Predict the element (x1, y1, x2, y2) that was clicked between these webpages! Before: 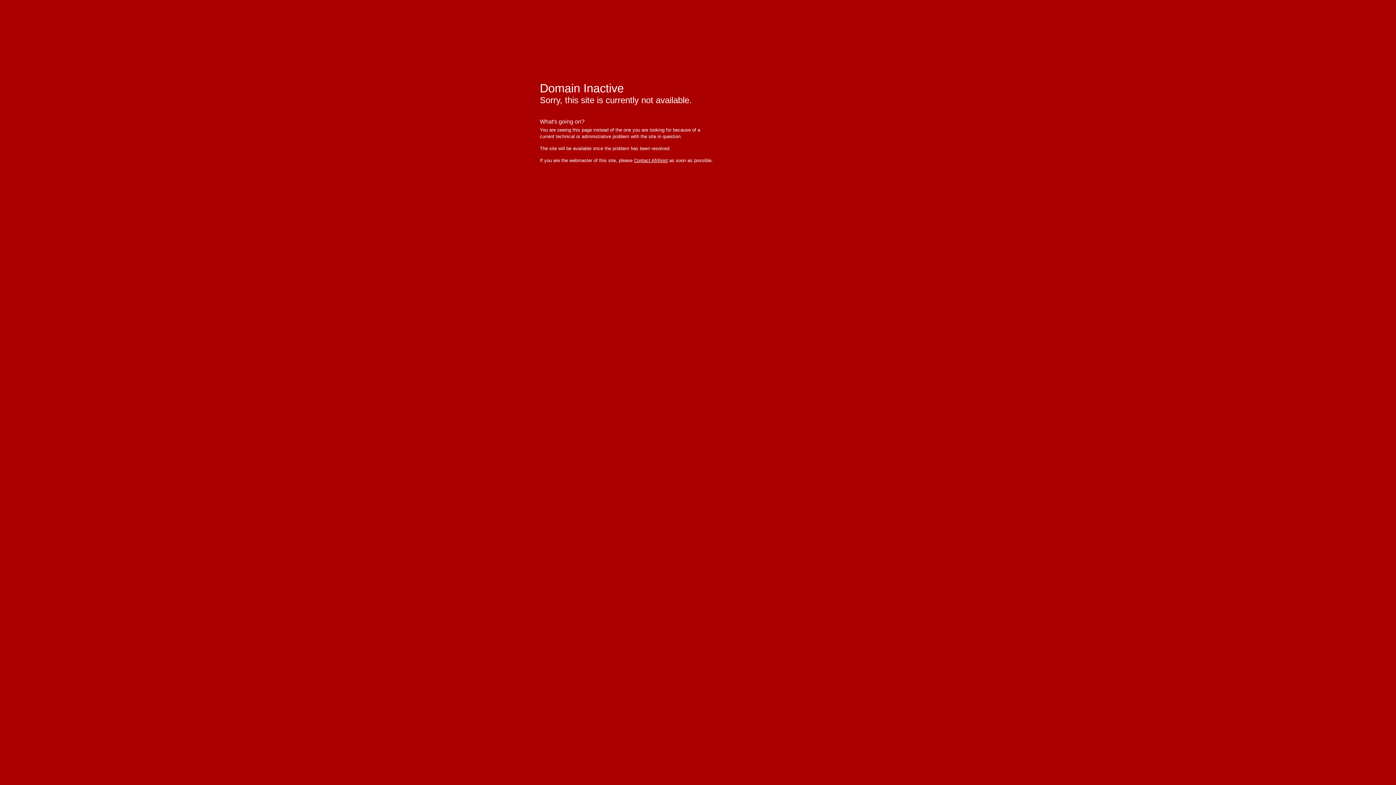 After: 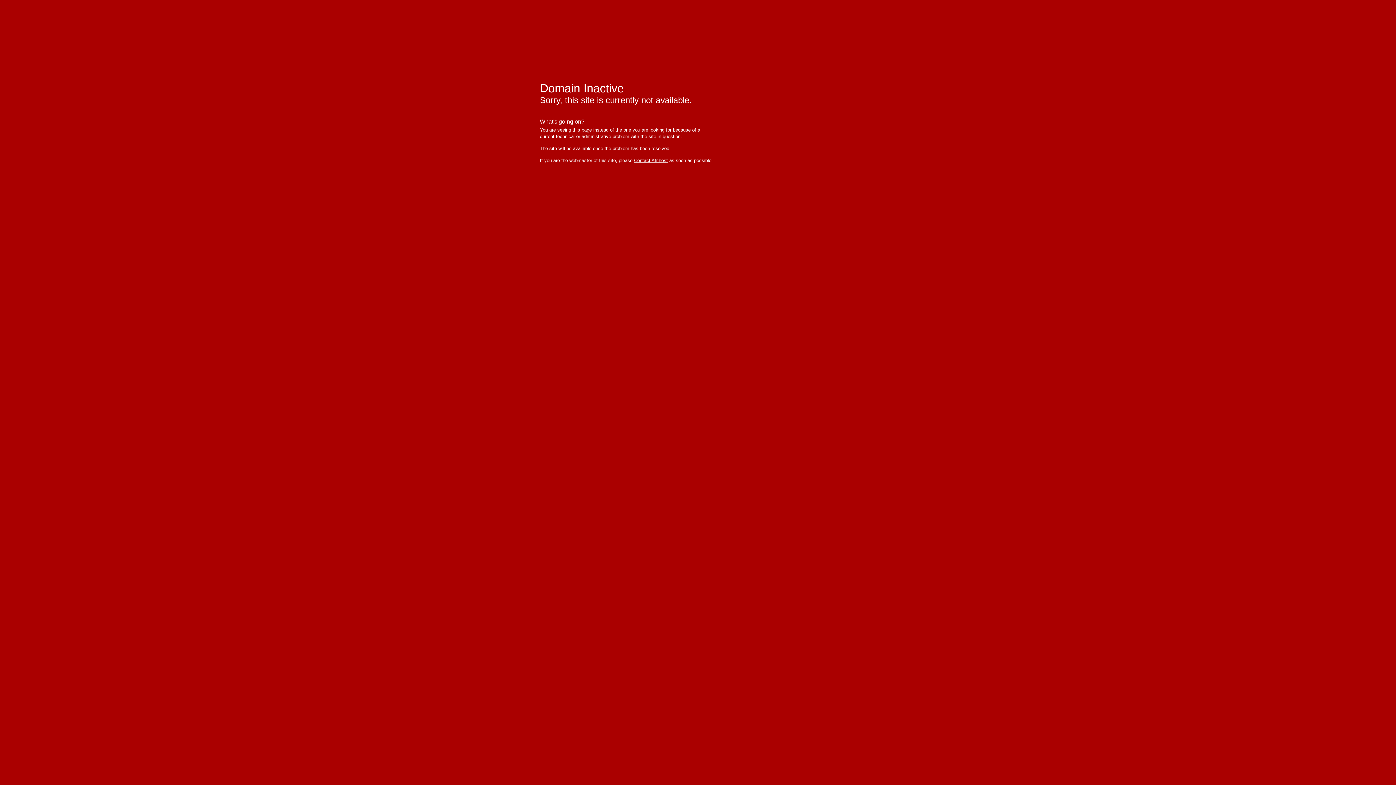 Action: label: Contact Afrihost bbox: (634, 157, 668, 163)